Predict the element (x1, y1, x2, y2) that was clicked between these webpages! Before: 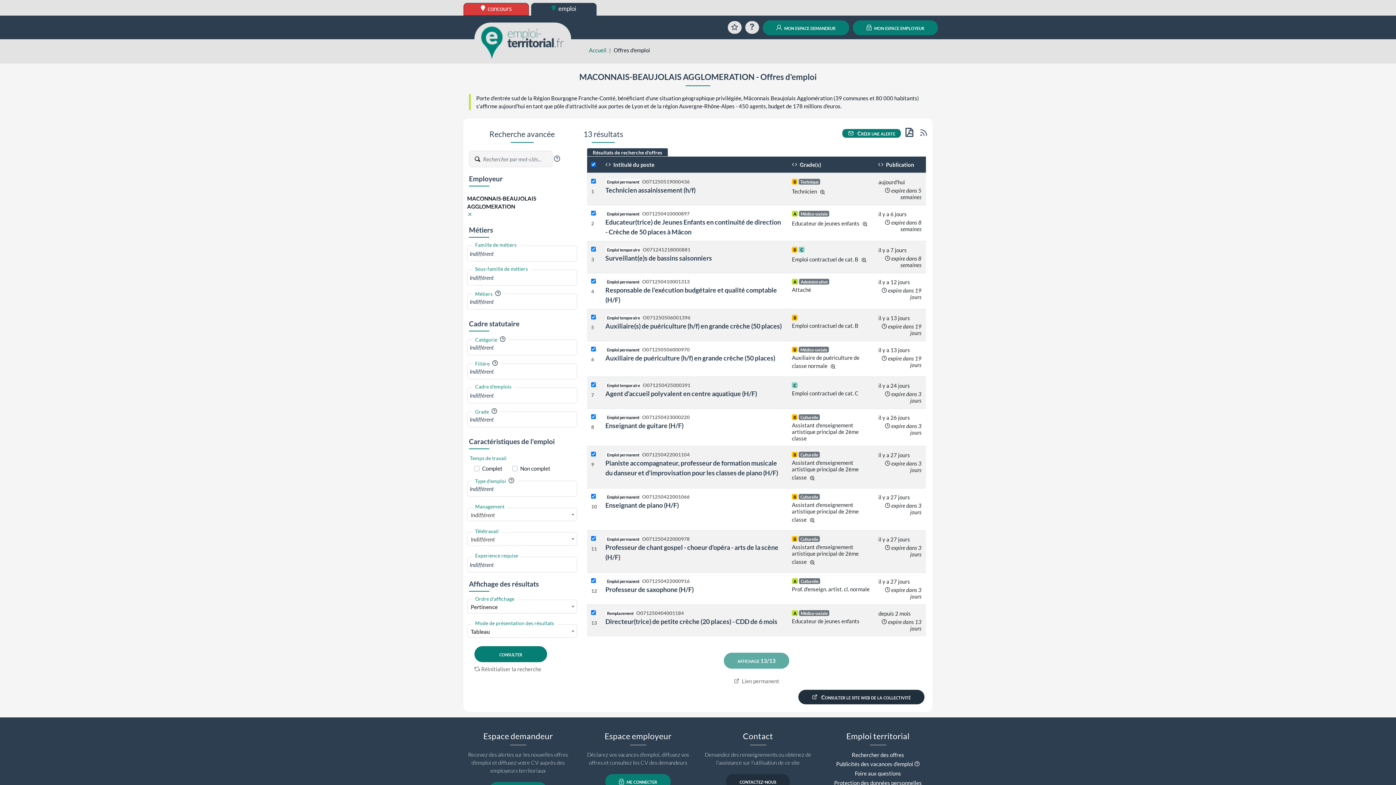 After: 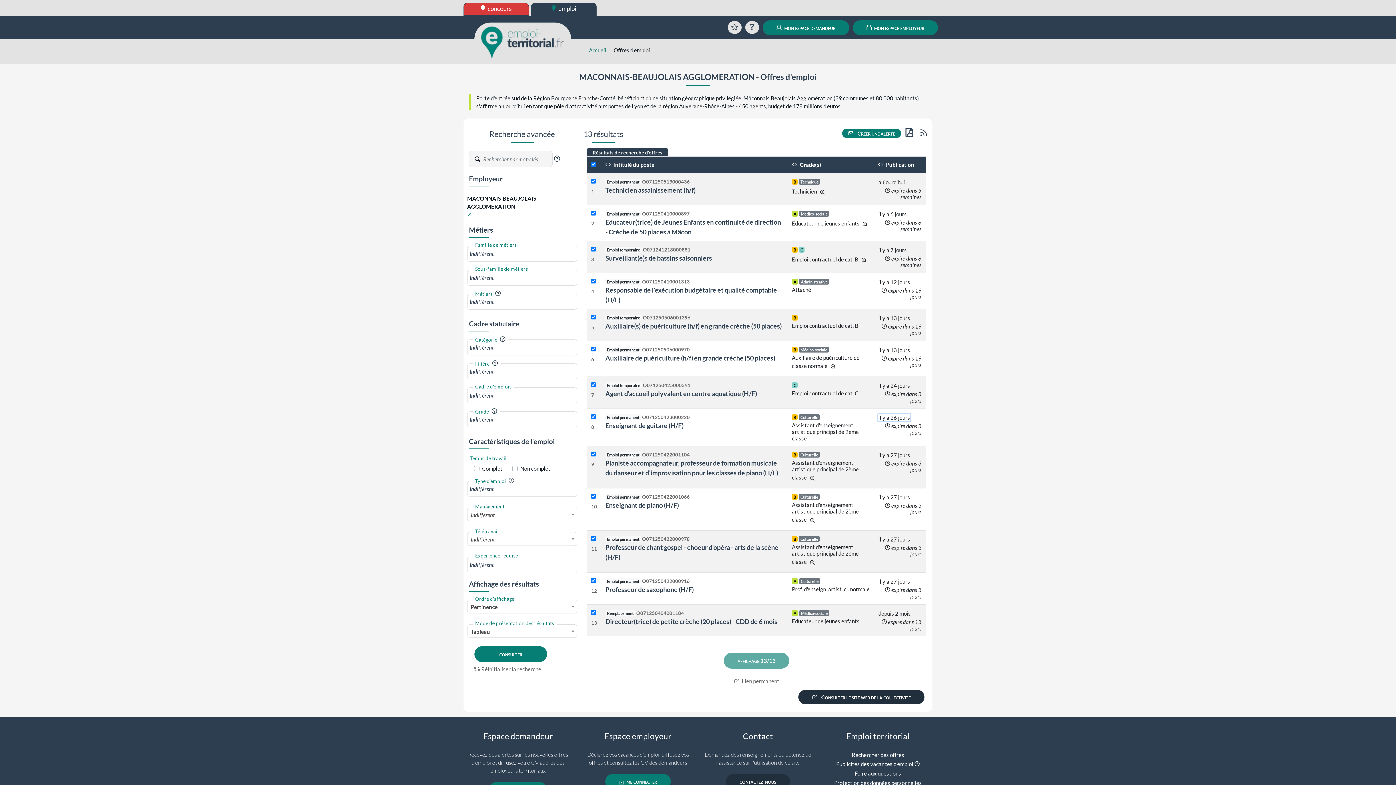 Action: bbox: (878, 414, 910, 421) label: il y a 26 jours